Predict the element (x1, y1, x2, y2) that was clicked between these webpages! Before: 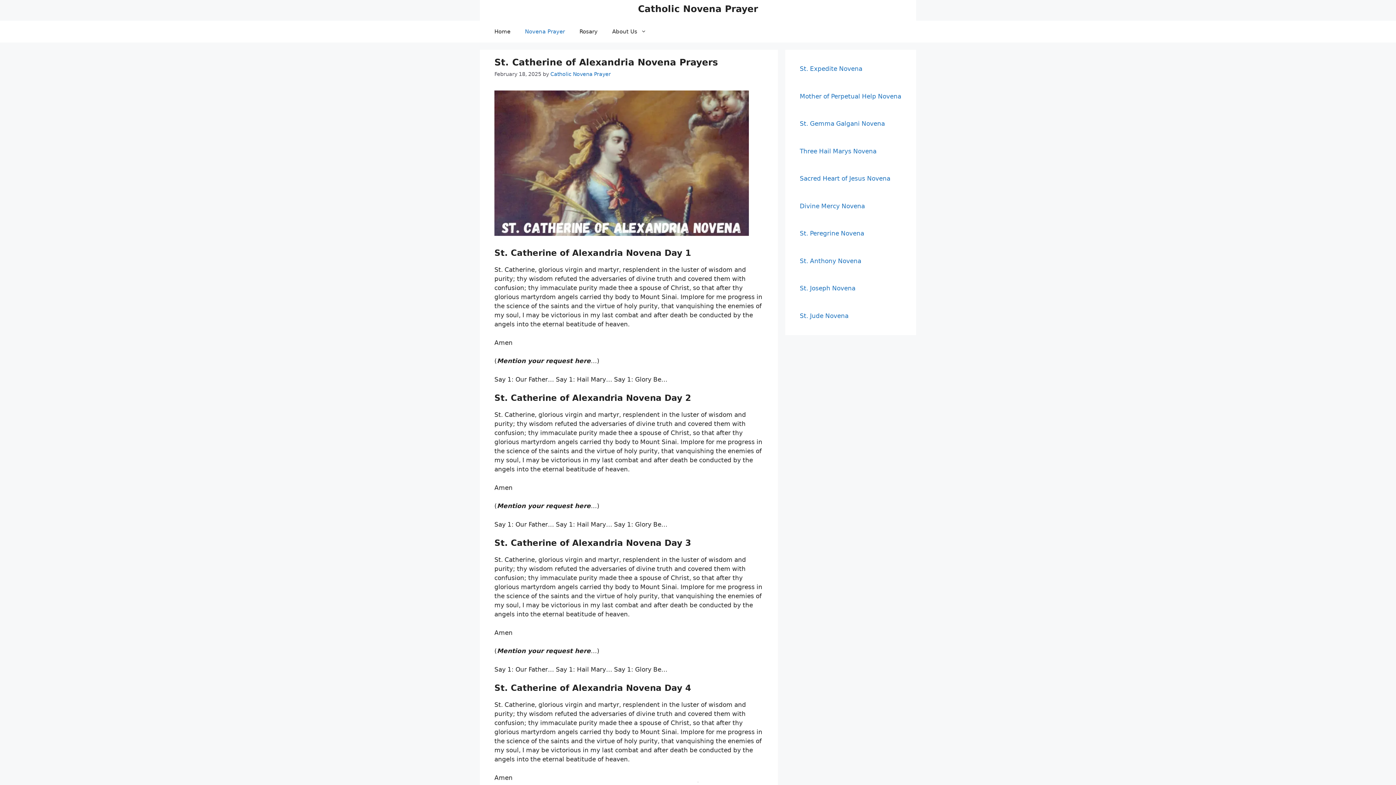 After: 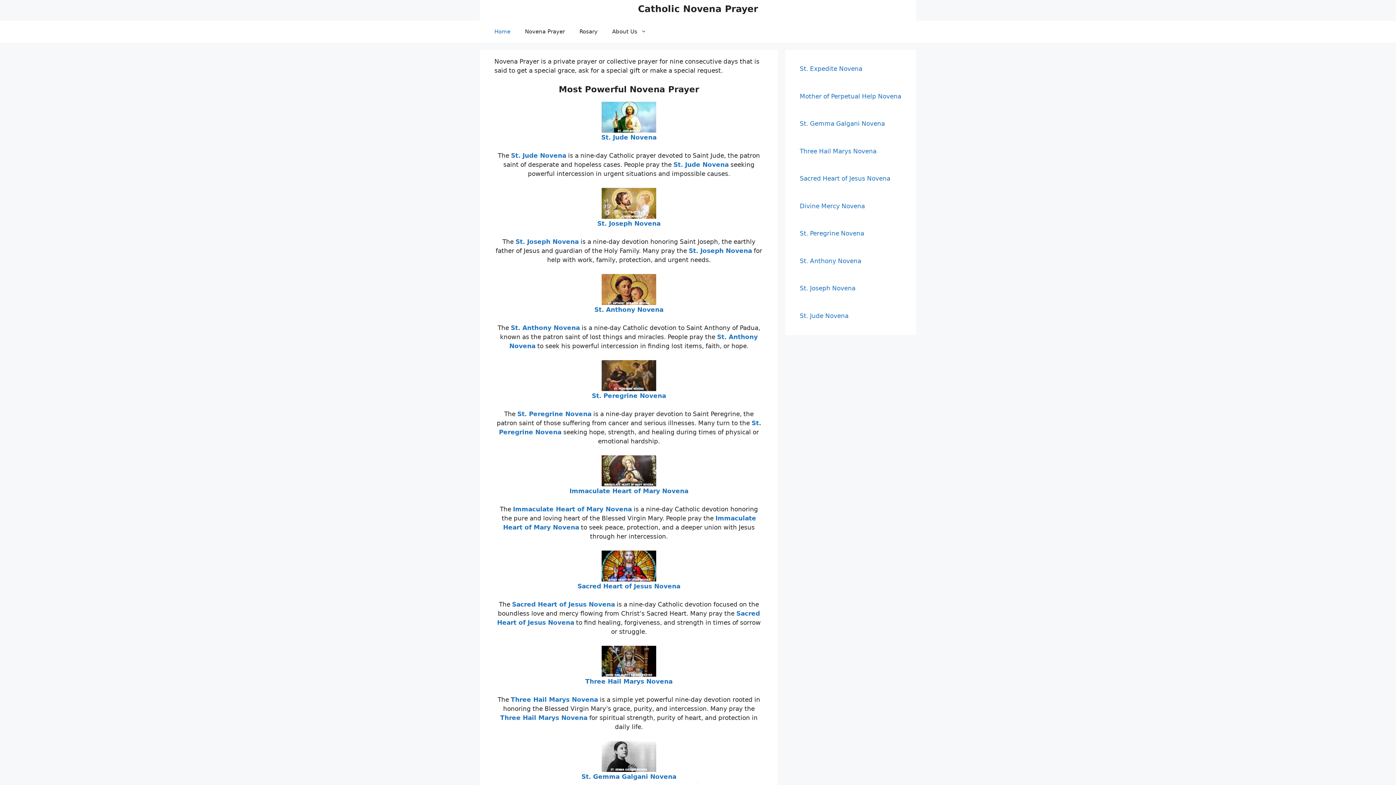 Action: bbox: (638, 3, 758, 14) label: Catholic Novena Prayer